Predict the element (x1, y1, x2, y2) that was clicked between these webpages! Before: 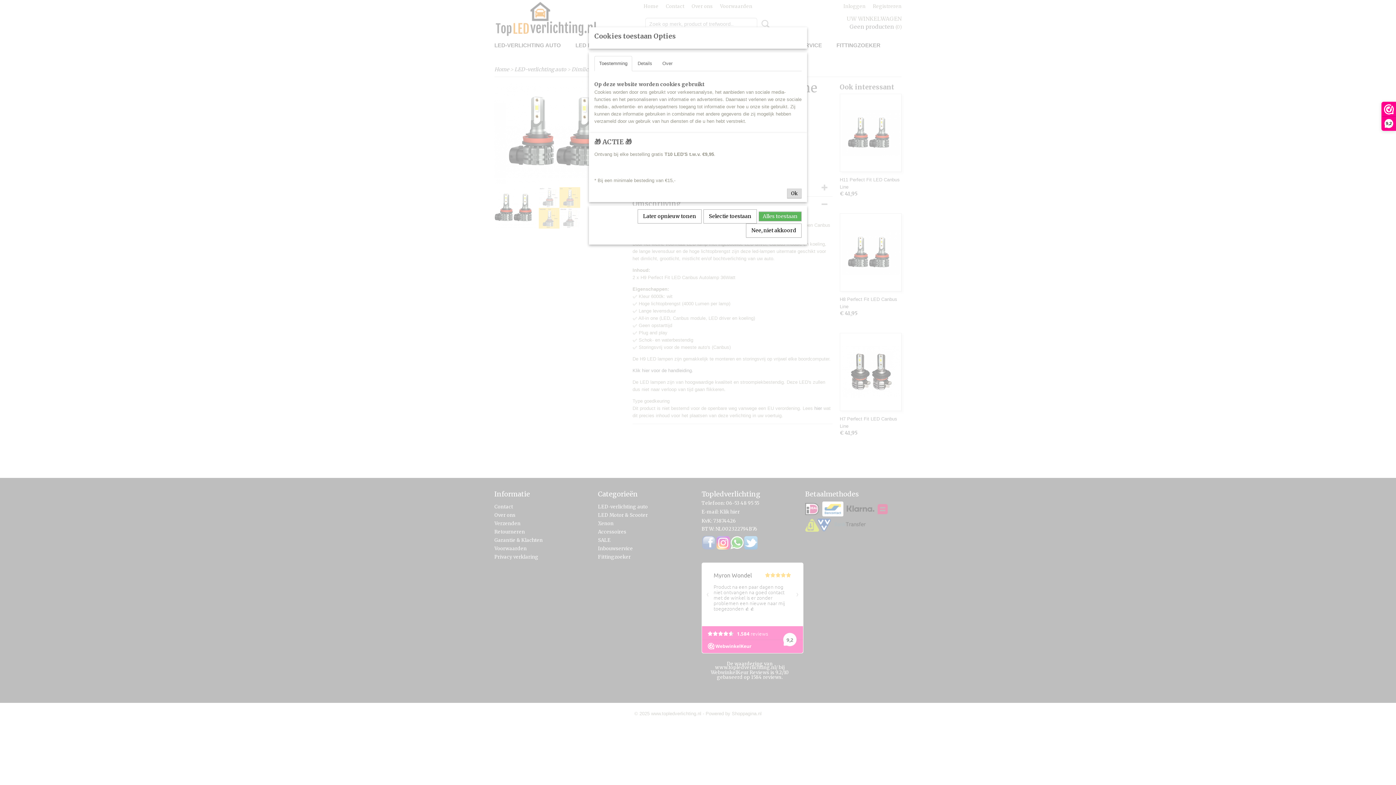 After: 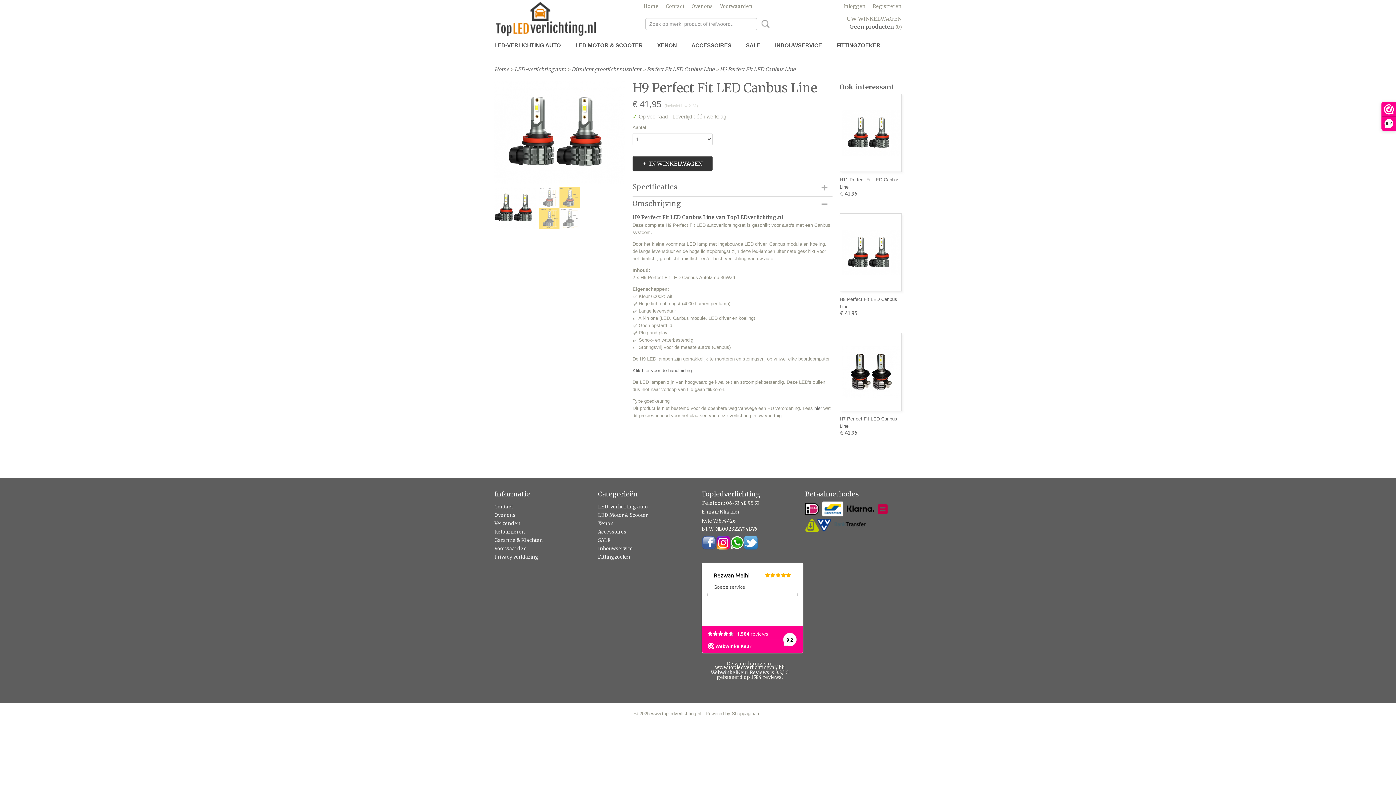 Action: label: Selectie toestaan bbox: (703, 209, 757, 223)